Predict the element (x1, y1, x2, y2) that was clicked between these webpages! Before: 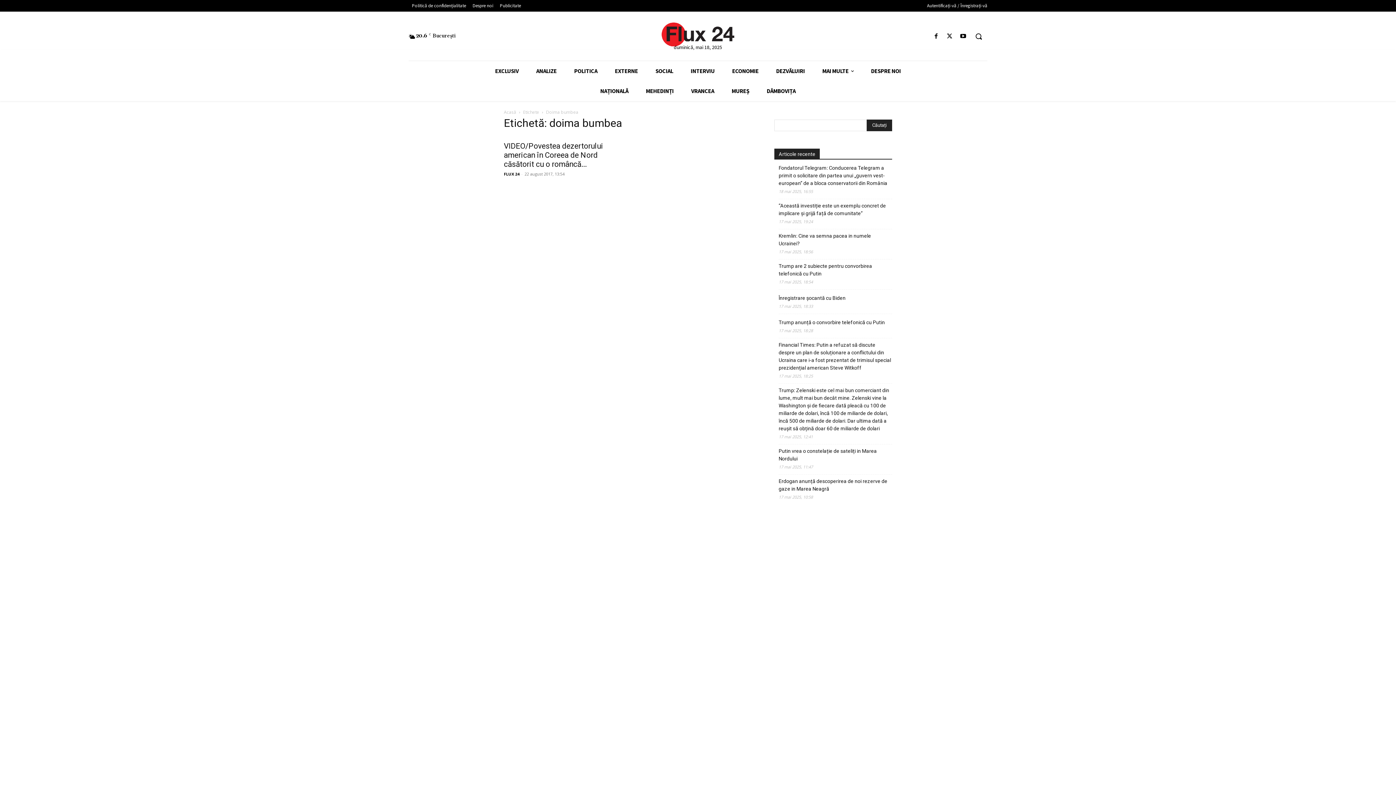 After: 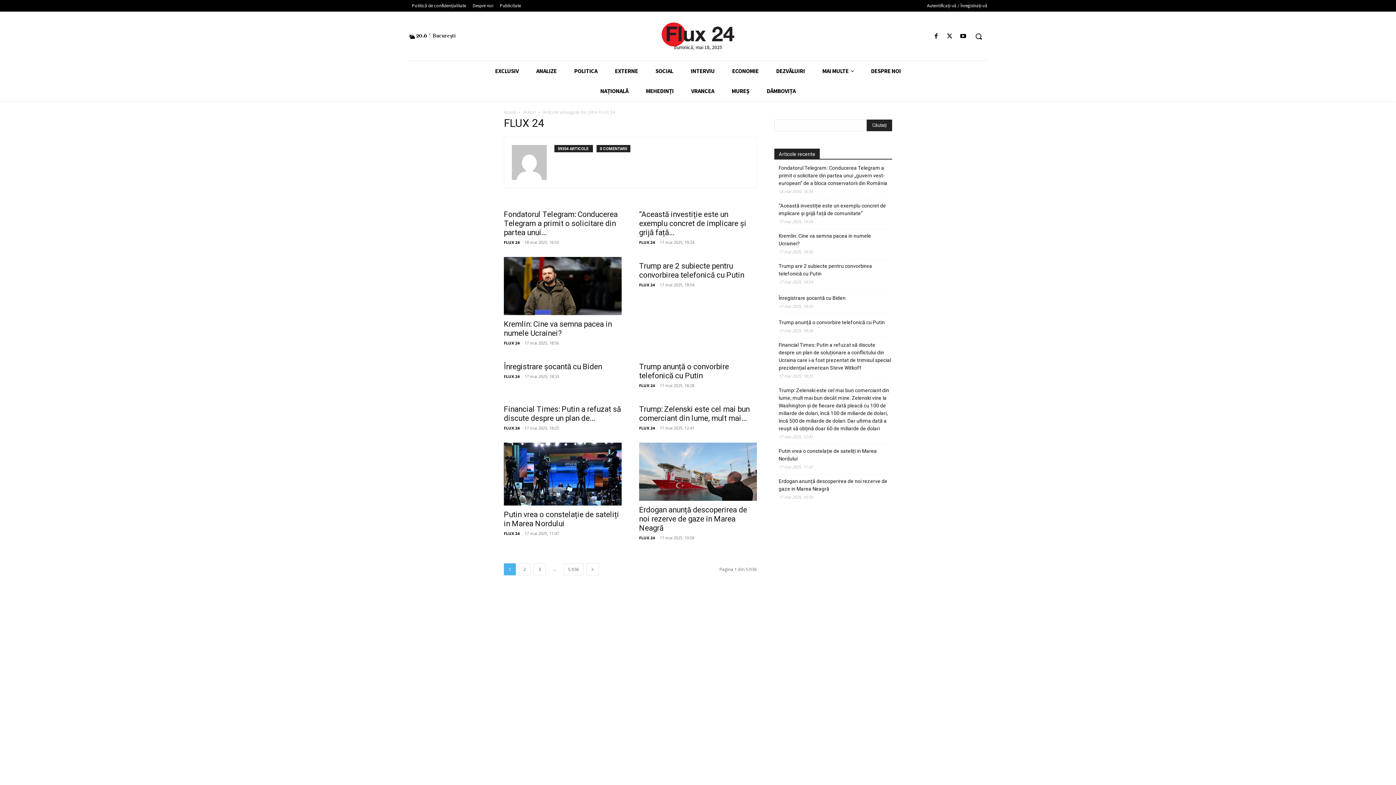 Action: label: FLUX 24 bbox: (504, 171, 519, 176)